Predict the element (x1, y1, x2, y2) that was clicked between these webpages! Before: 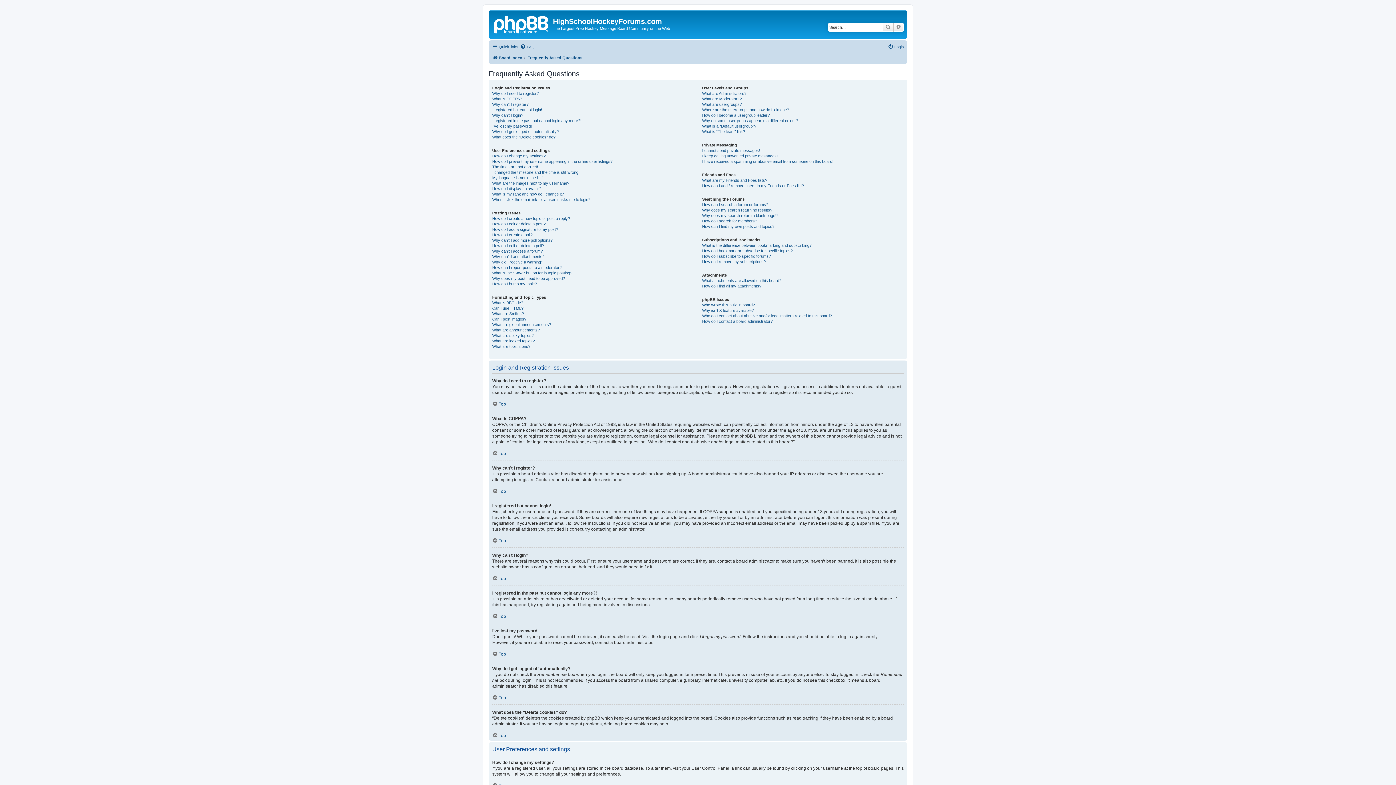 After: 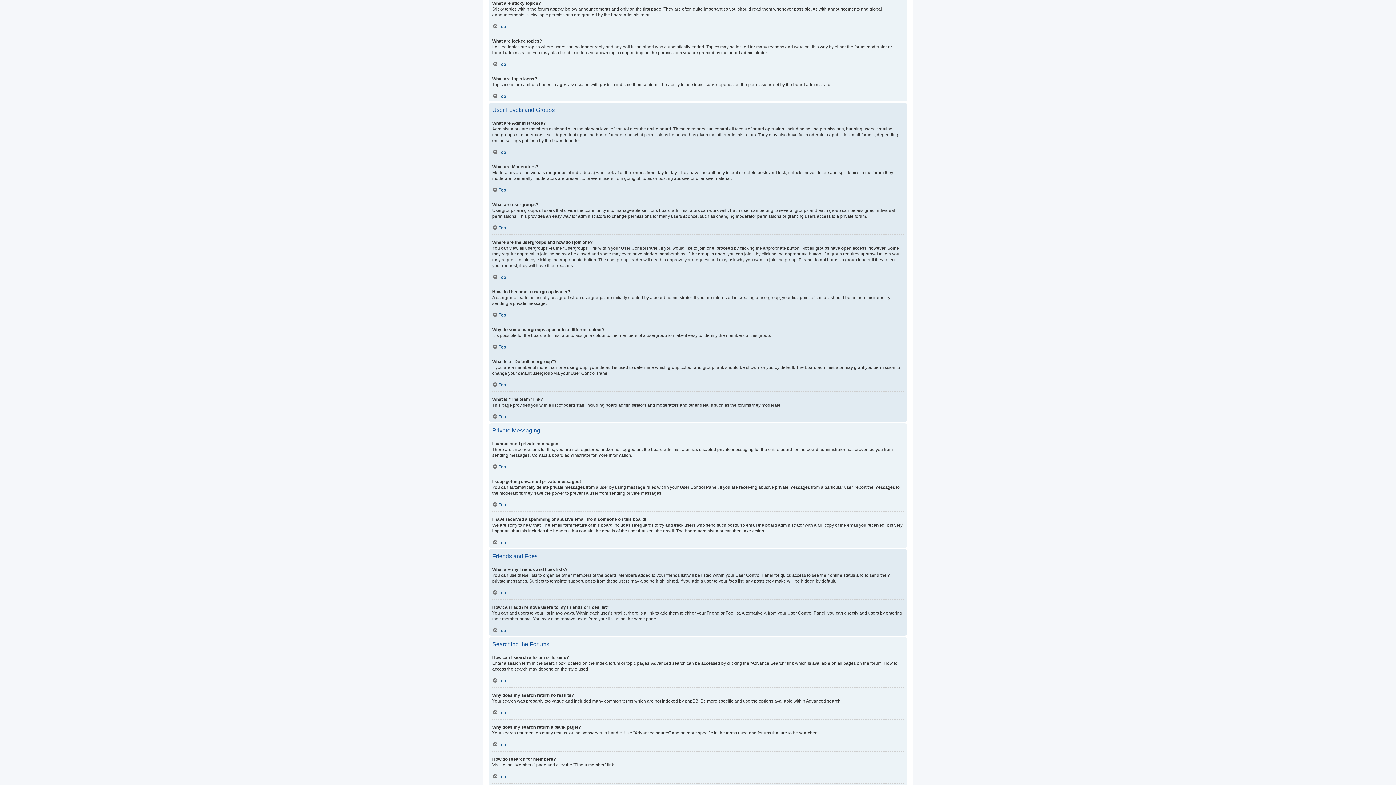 Action: bbox: (492, 332, 533, 338) label: What are sticky topics?